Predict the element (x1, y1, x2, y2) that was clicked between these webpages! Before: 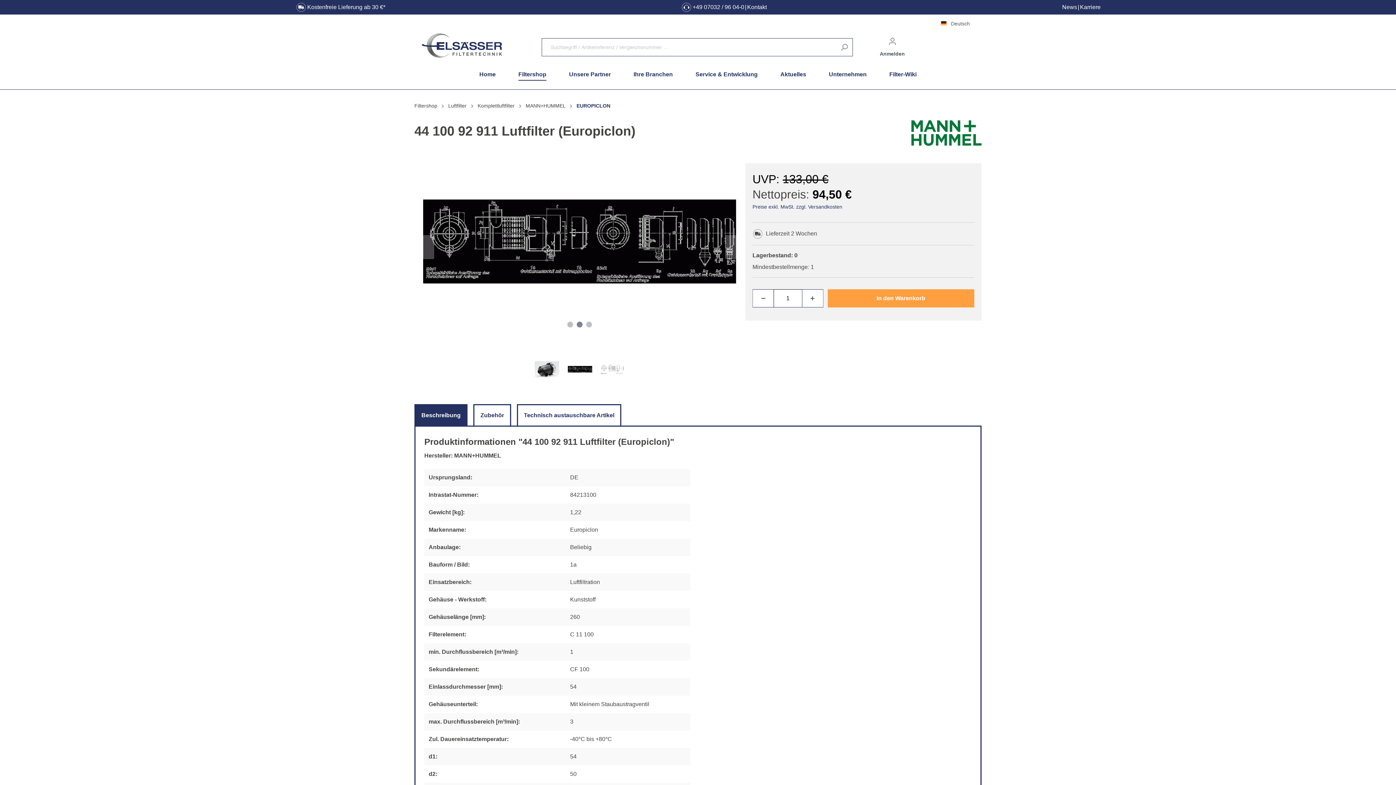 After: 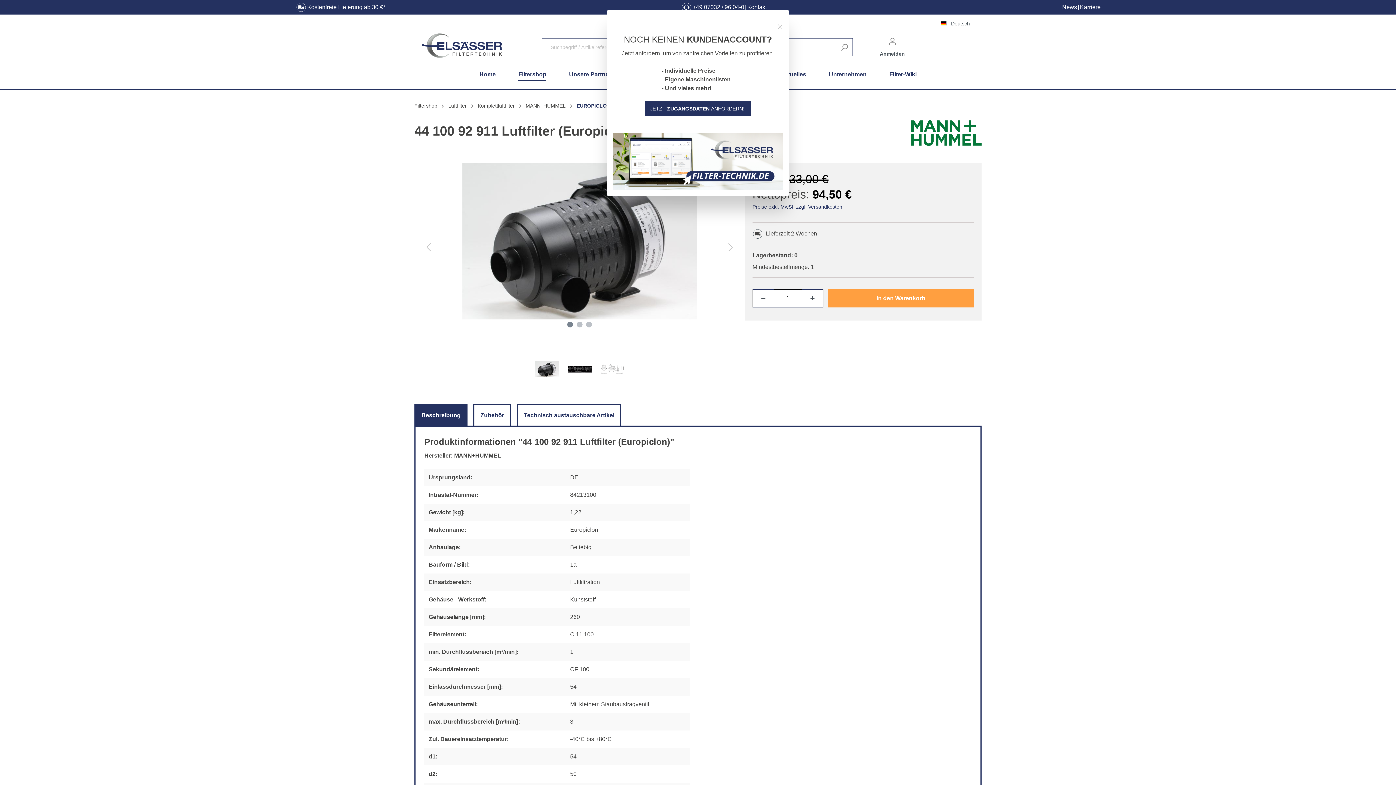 Action: bbox: (567, 321, 573, 327)